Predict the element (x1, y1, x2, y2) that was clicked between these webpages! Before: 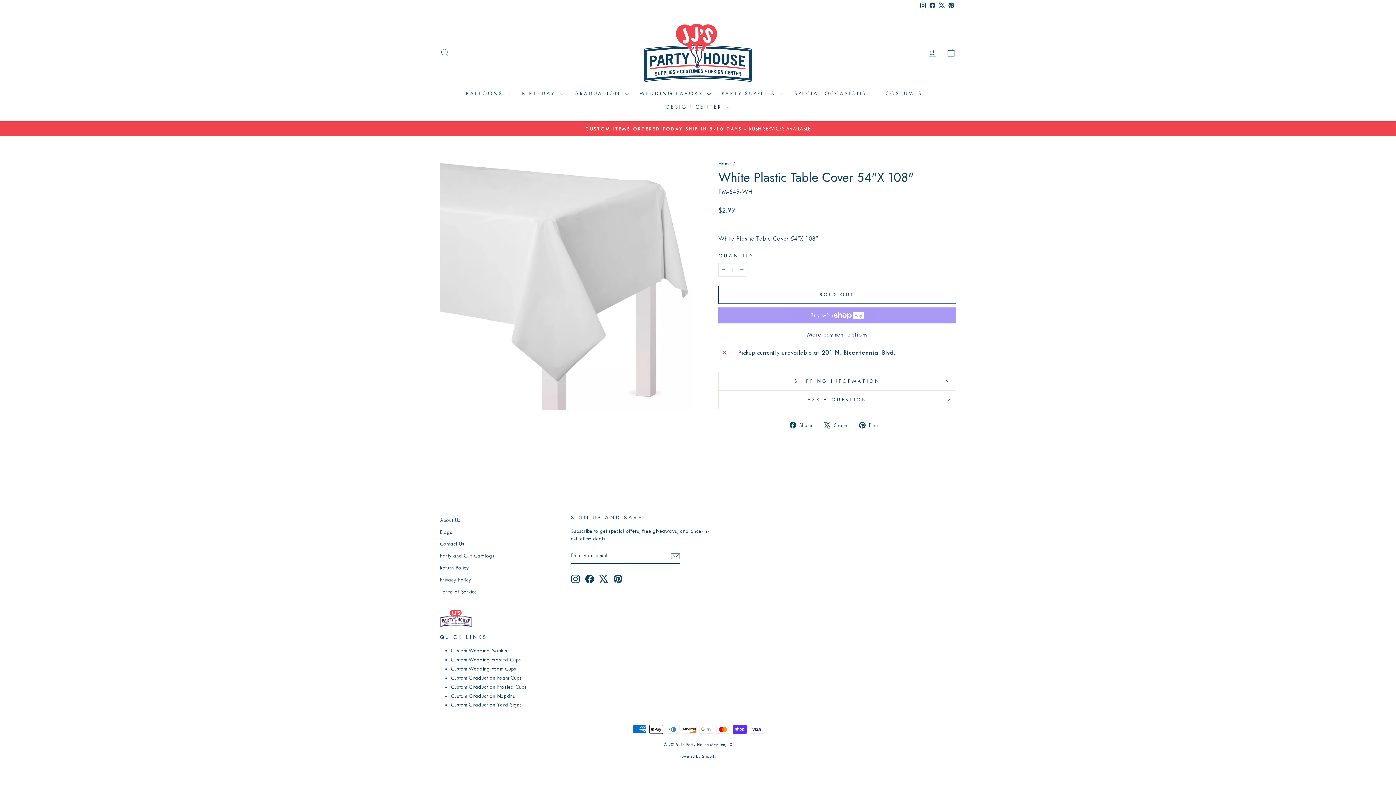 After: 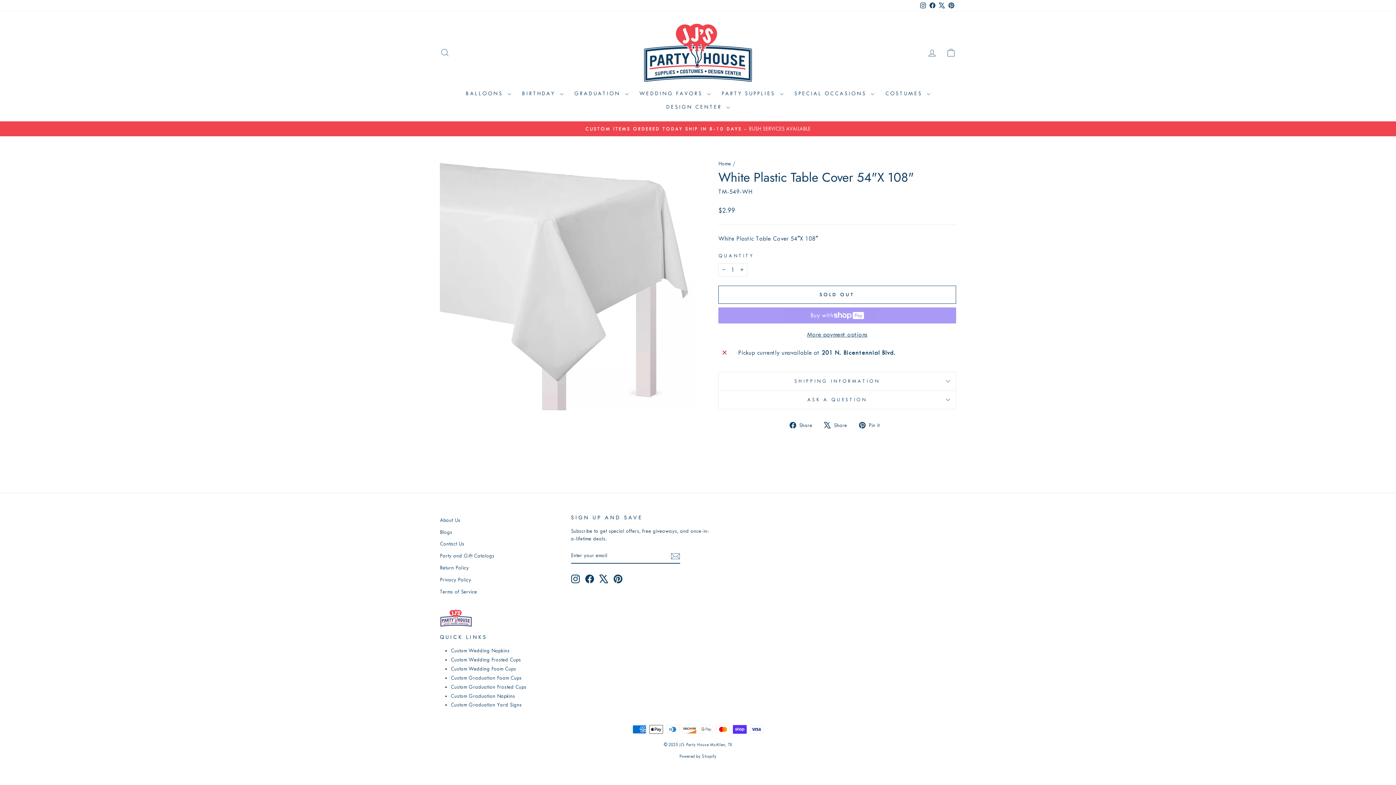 Action: bbox: (946, 0, 956, 11) label: Pinterest